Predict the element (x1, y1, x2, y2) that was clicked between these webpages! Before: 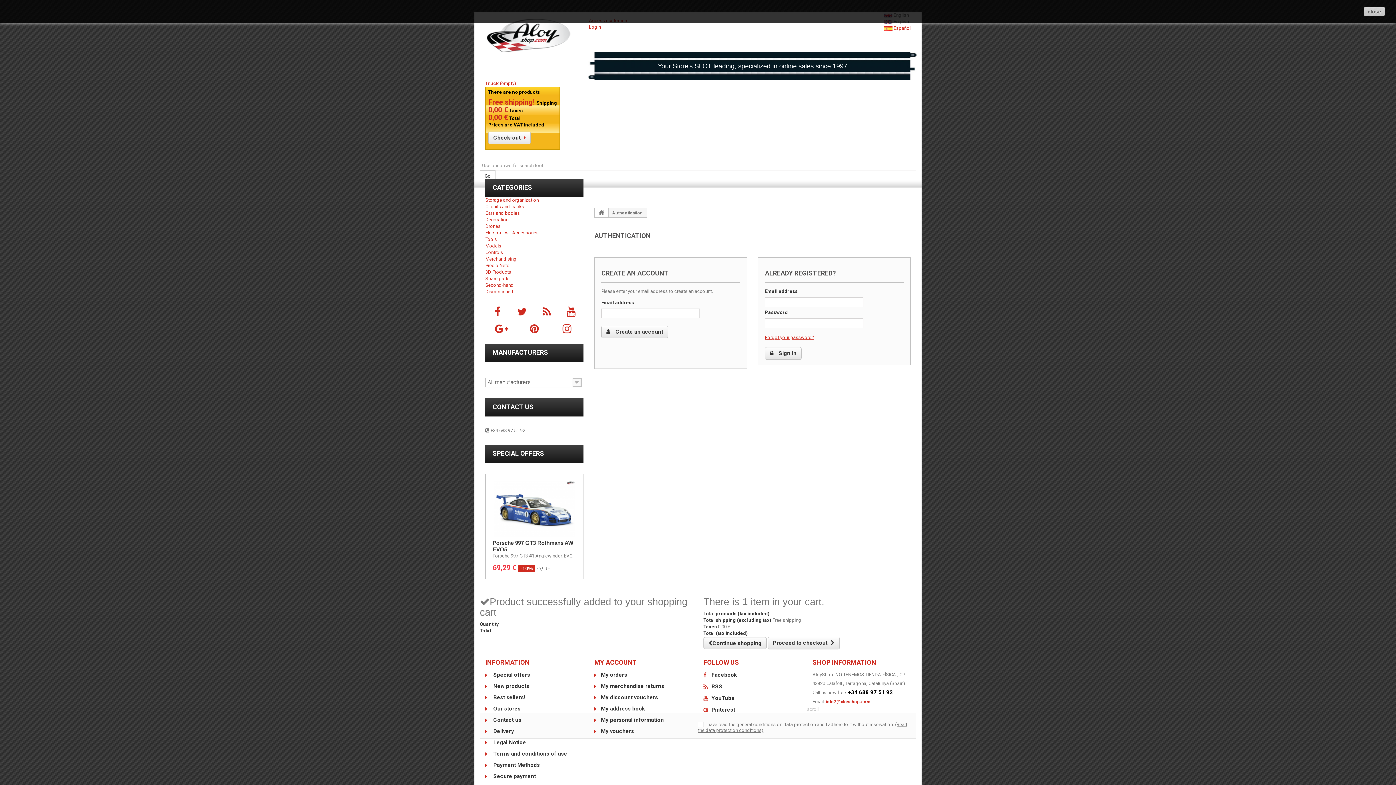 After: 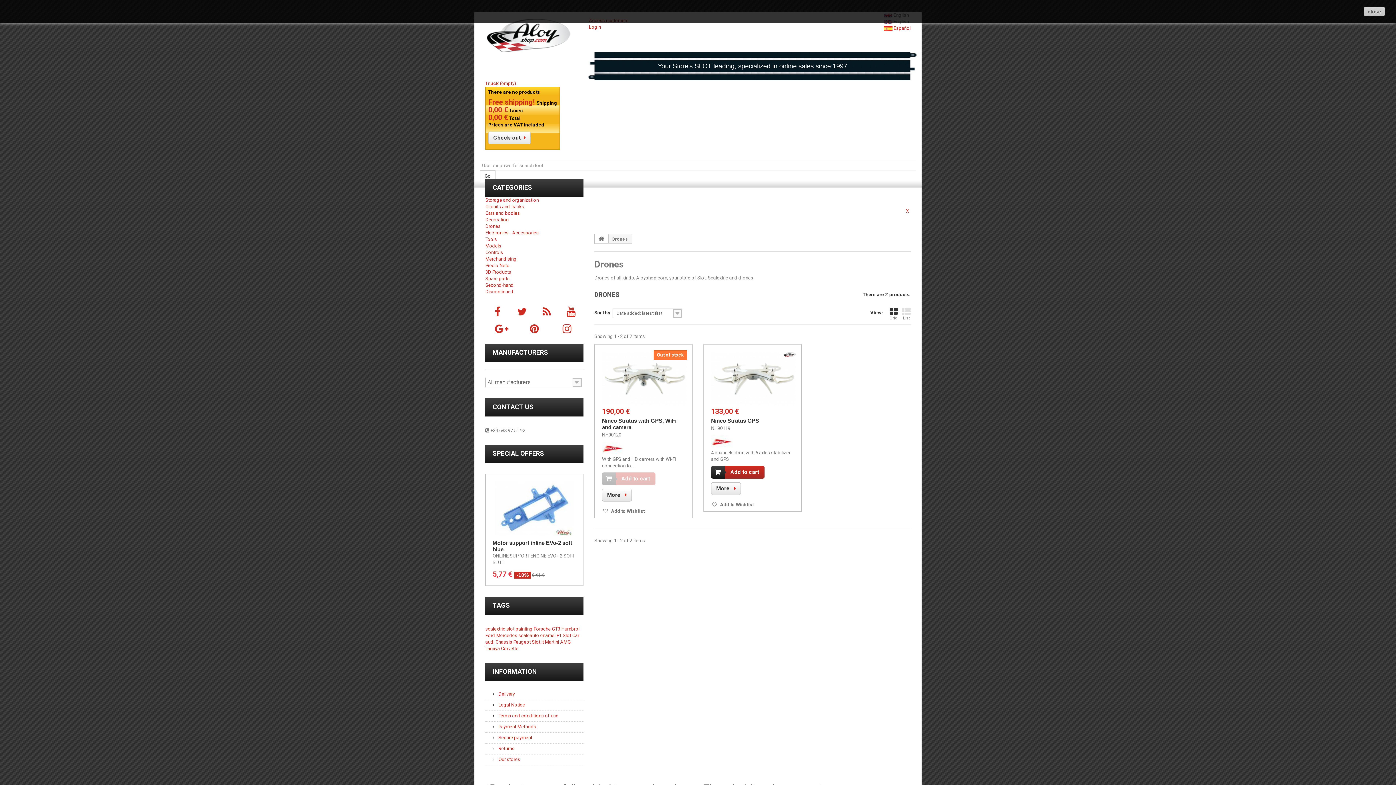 Action: bbox: (485, 223, 500, 229) label: Drones